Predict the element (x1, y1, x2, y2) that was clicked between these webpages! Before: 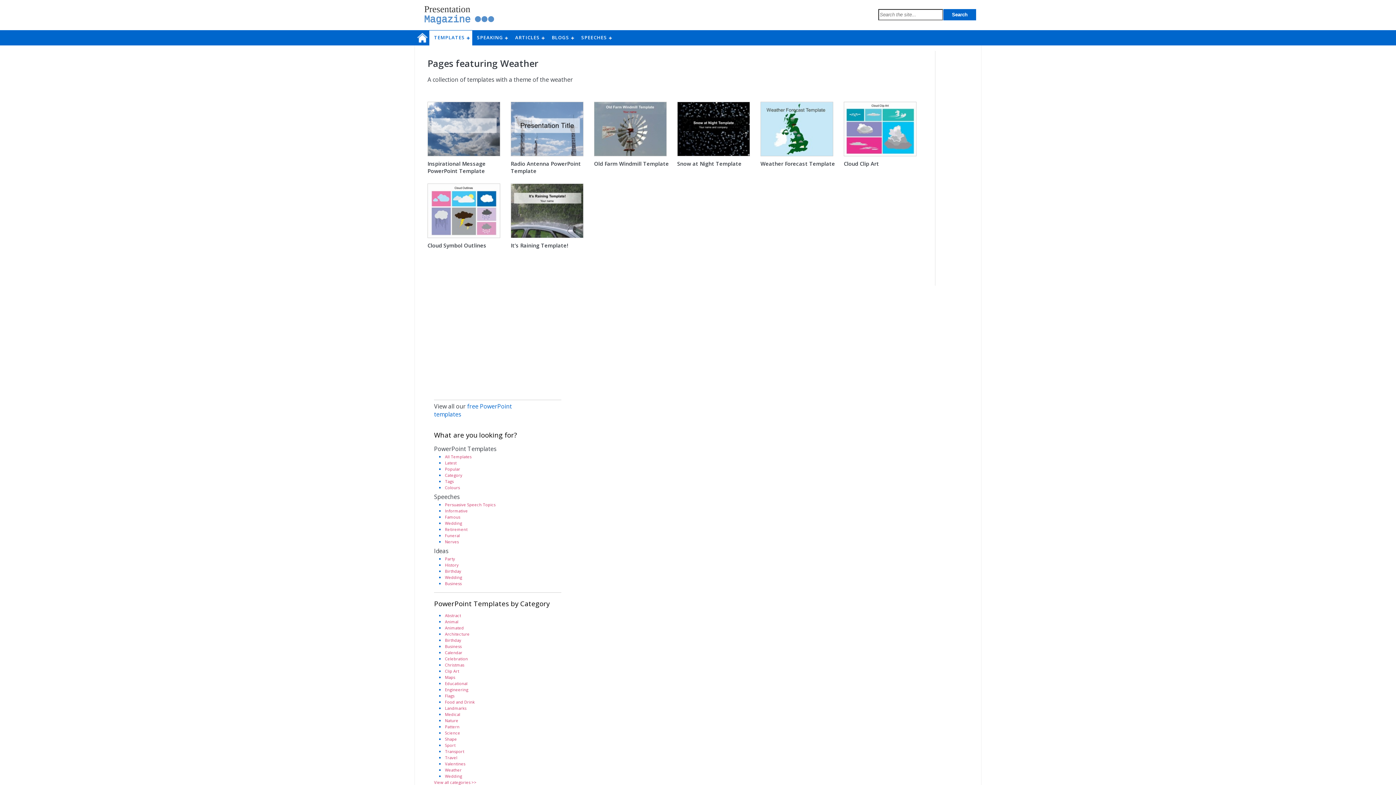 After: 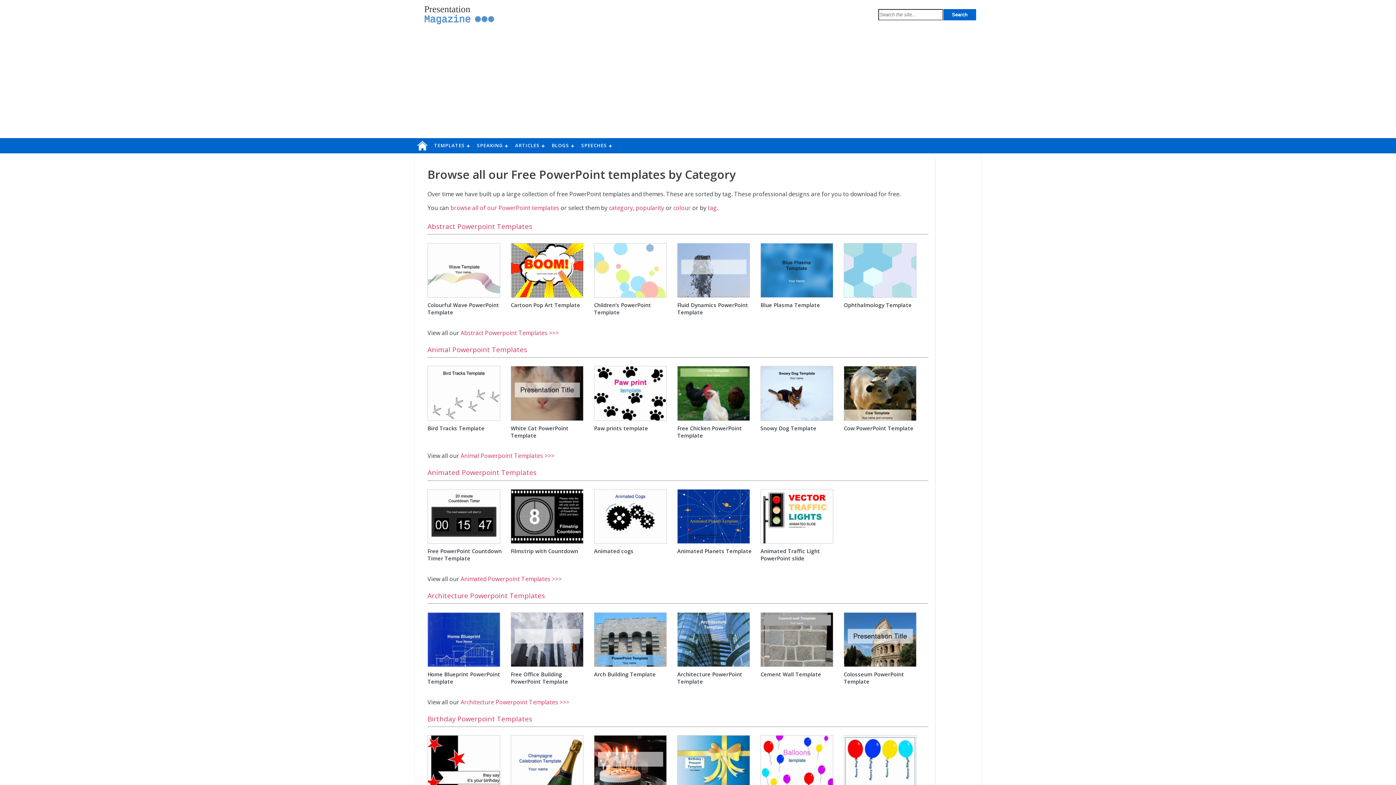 Action: label: Category bbox: (445, 472, 462, 478)